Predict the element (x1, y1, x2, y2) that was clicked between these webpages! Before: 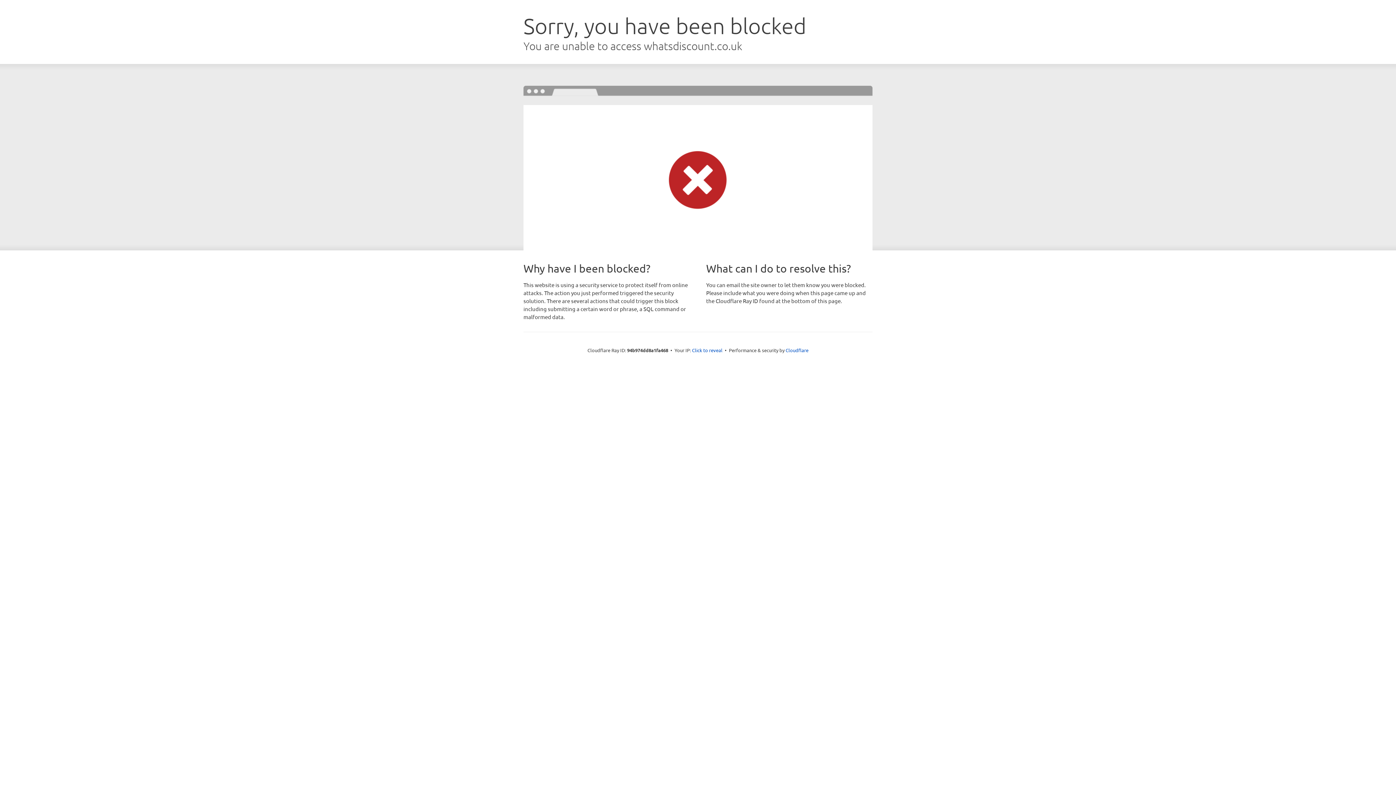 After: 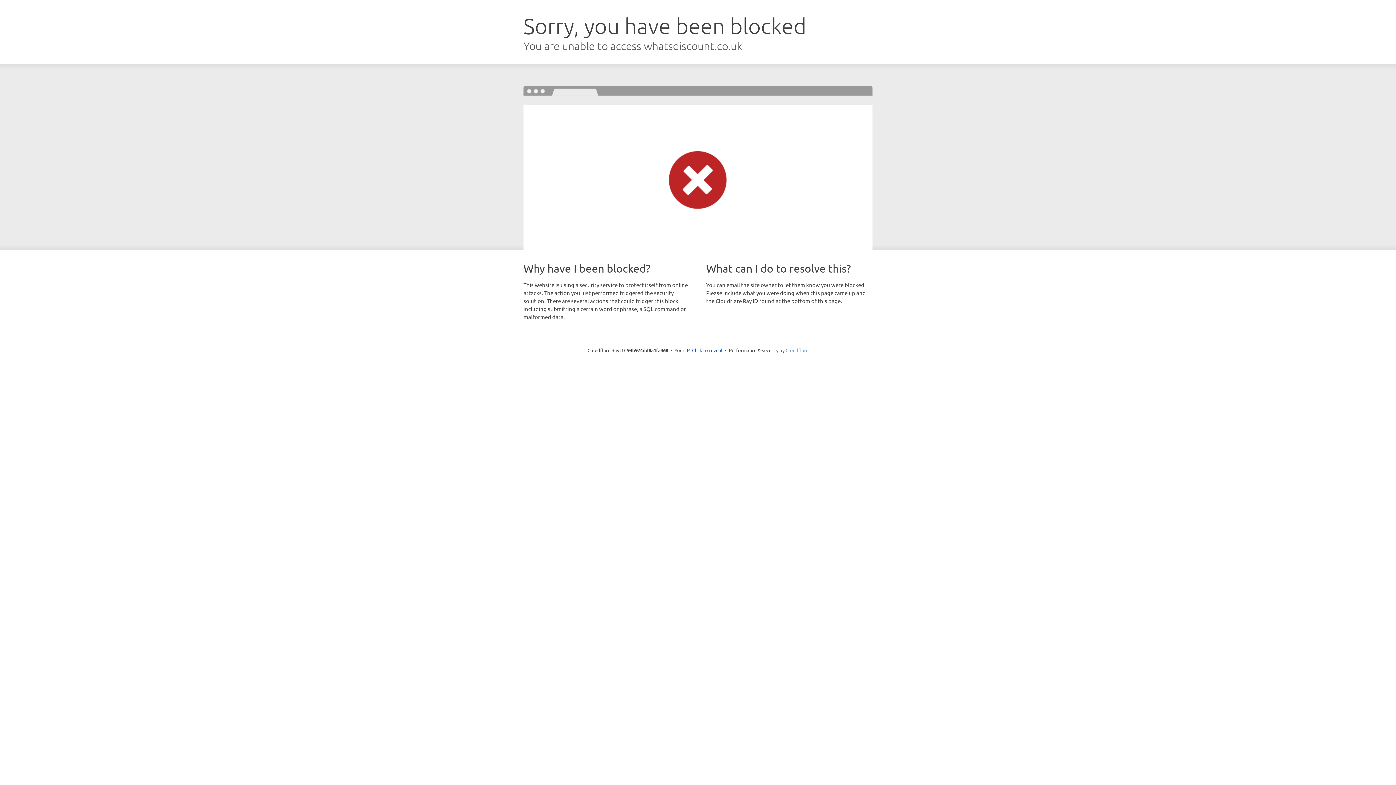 Action: bbox: (785, 347, 808, 353) label: Cloudflare